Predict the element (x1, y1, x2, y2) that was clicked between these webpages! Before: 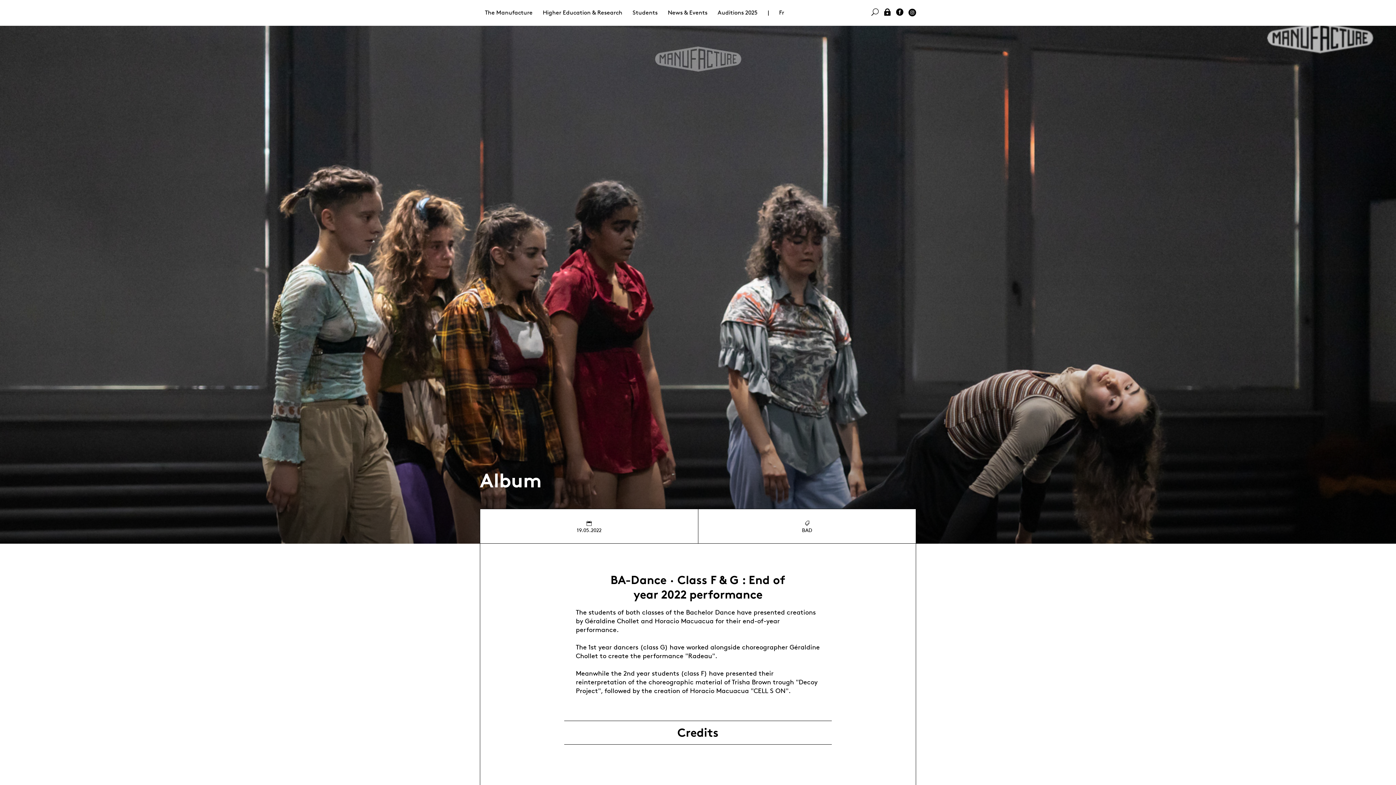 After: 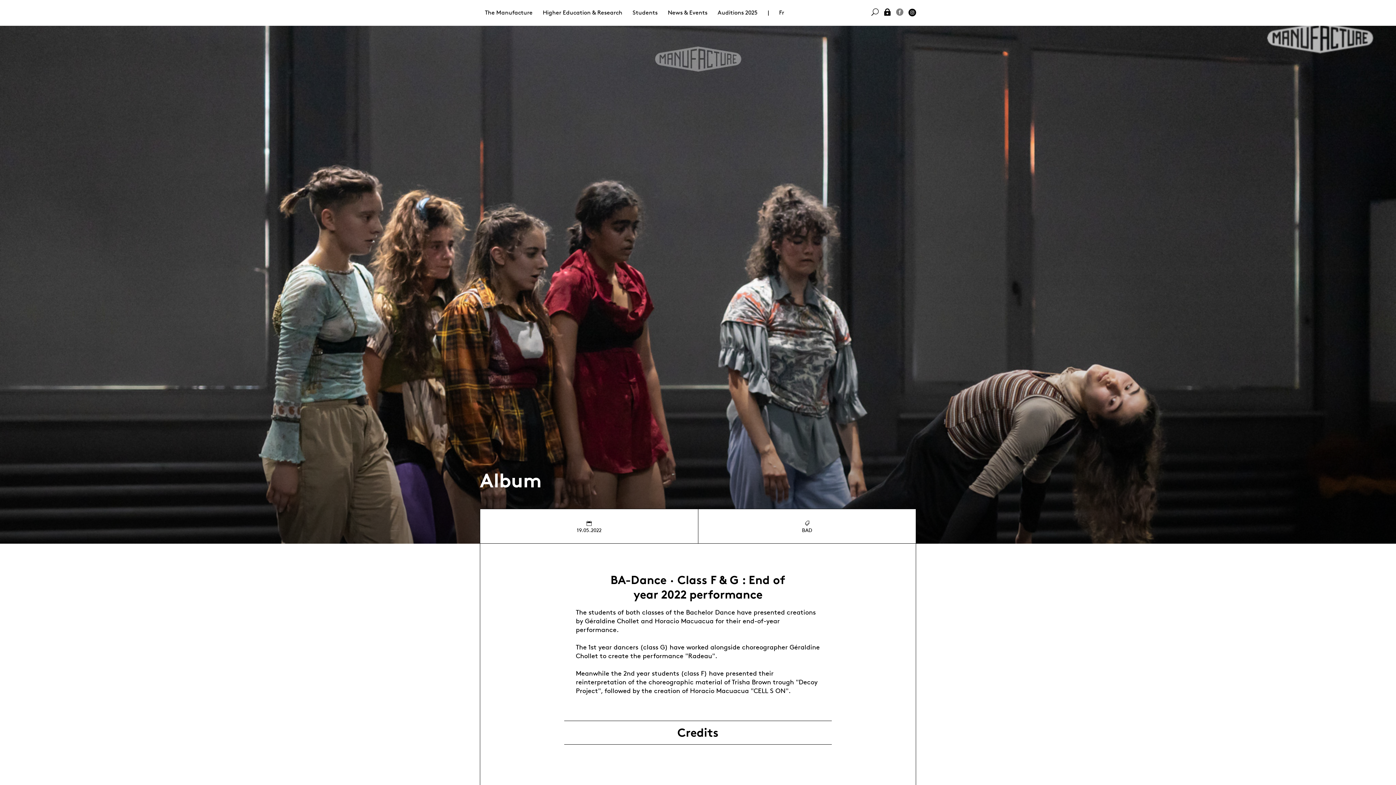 Action: bbox: (896, 8, 903, 17)